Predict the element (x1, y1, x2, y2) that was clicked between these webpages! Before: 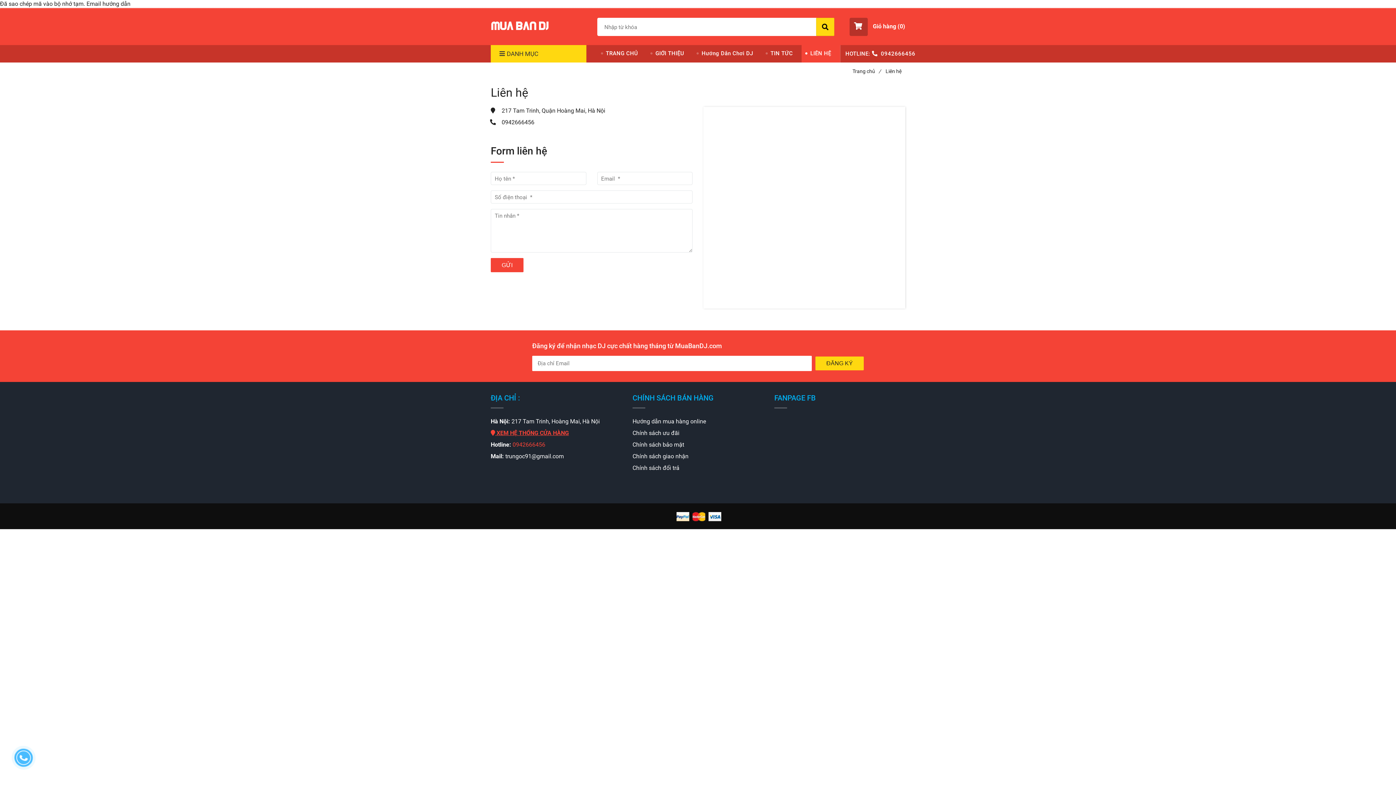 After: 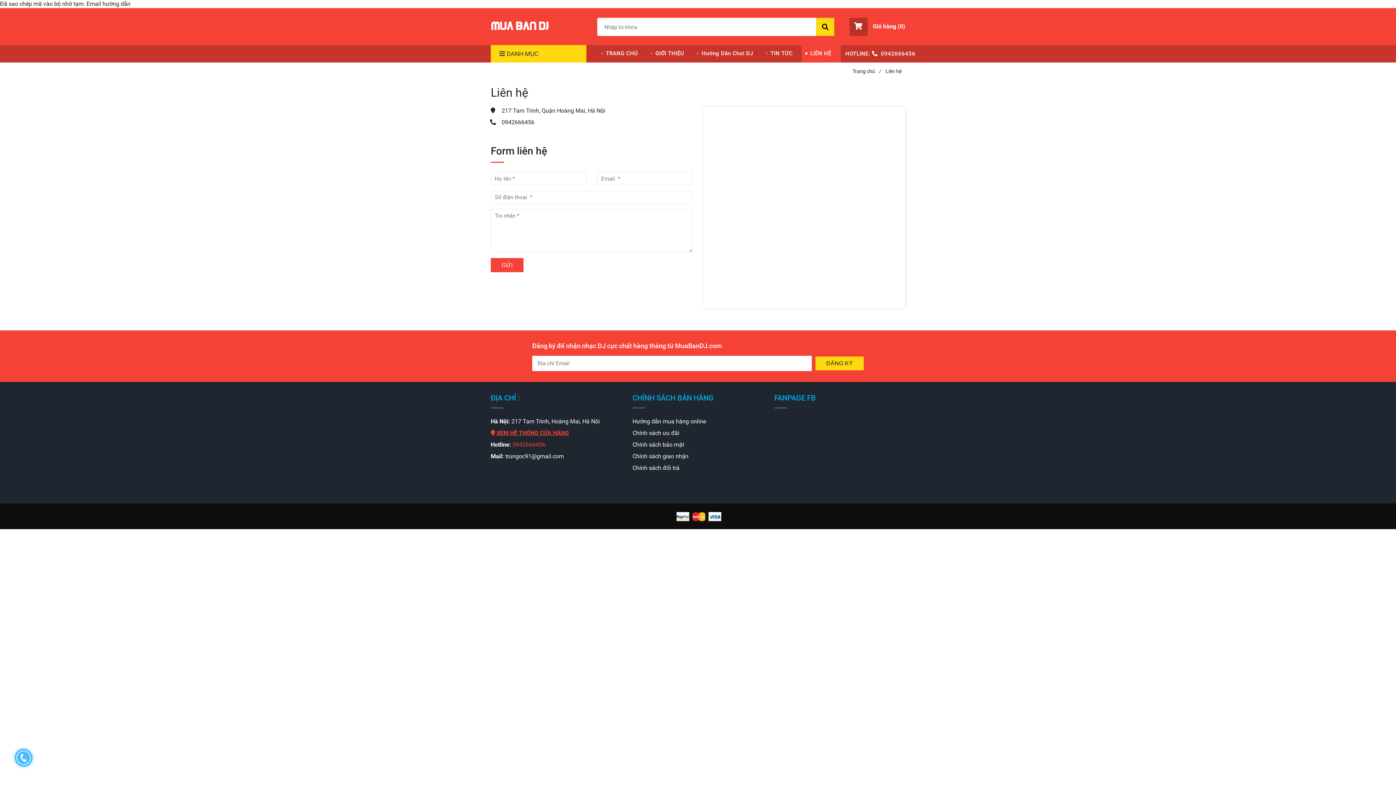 Action: bbox: (490, 429, 569, 436) label: Liên hệ